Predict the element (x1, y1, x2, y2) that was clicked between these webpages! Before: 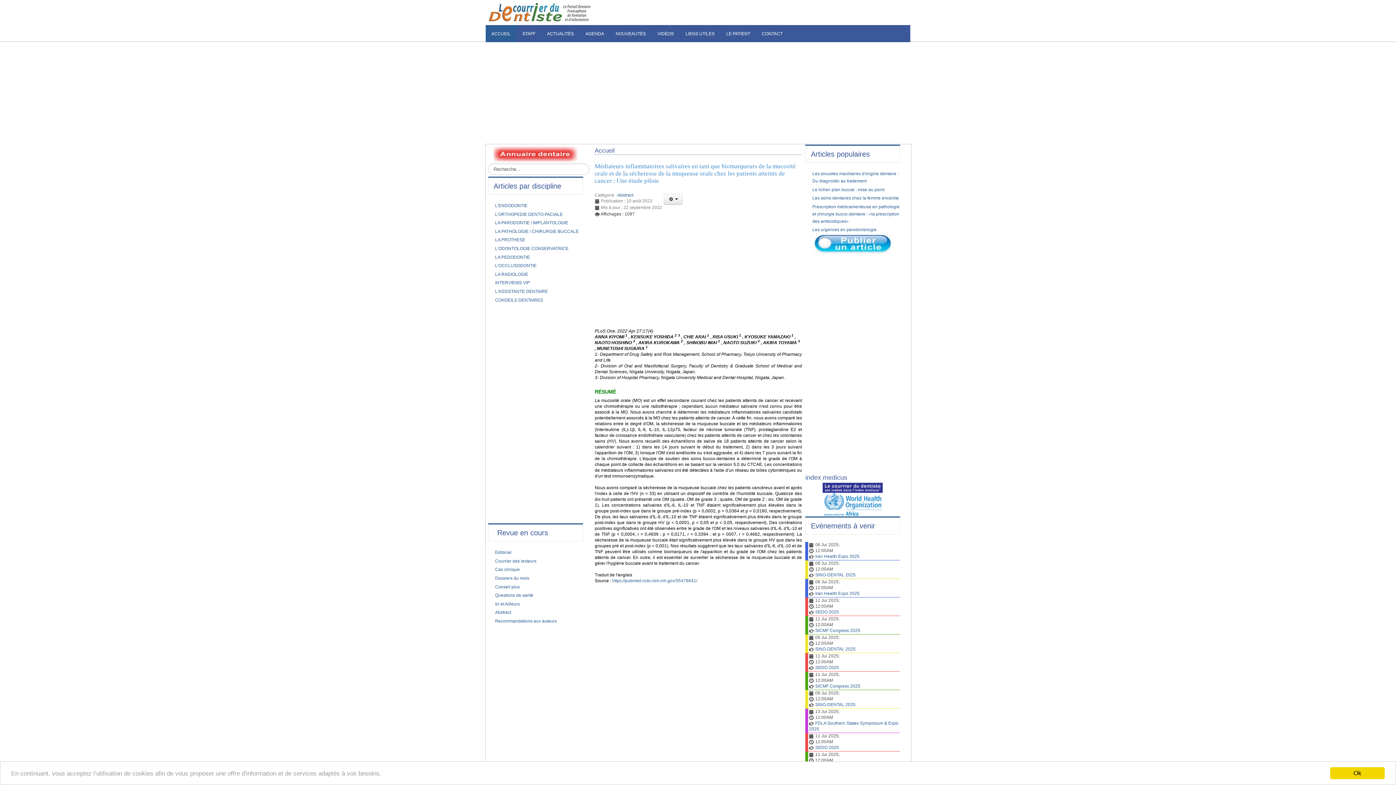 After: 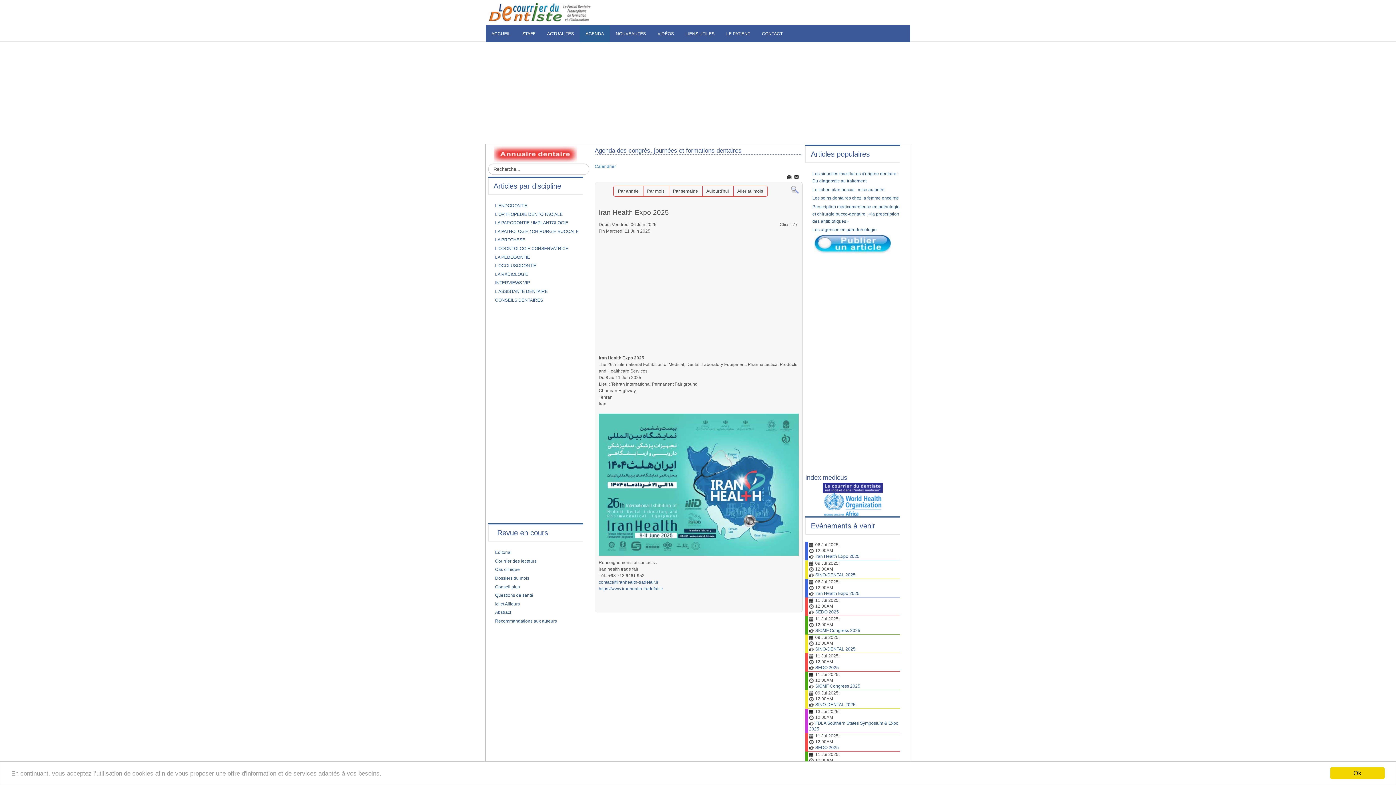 Action: bbox: (815, 554, 859, 559) label: Iran Health Expo 2025